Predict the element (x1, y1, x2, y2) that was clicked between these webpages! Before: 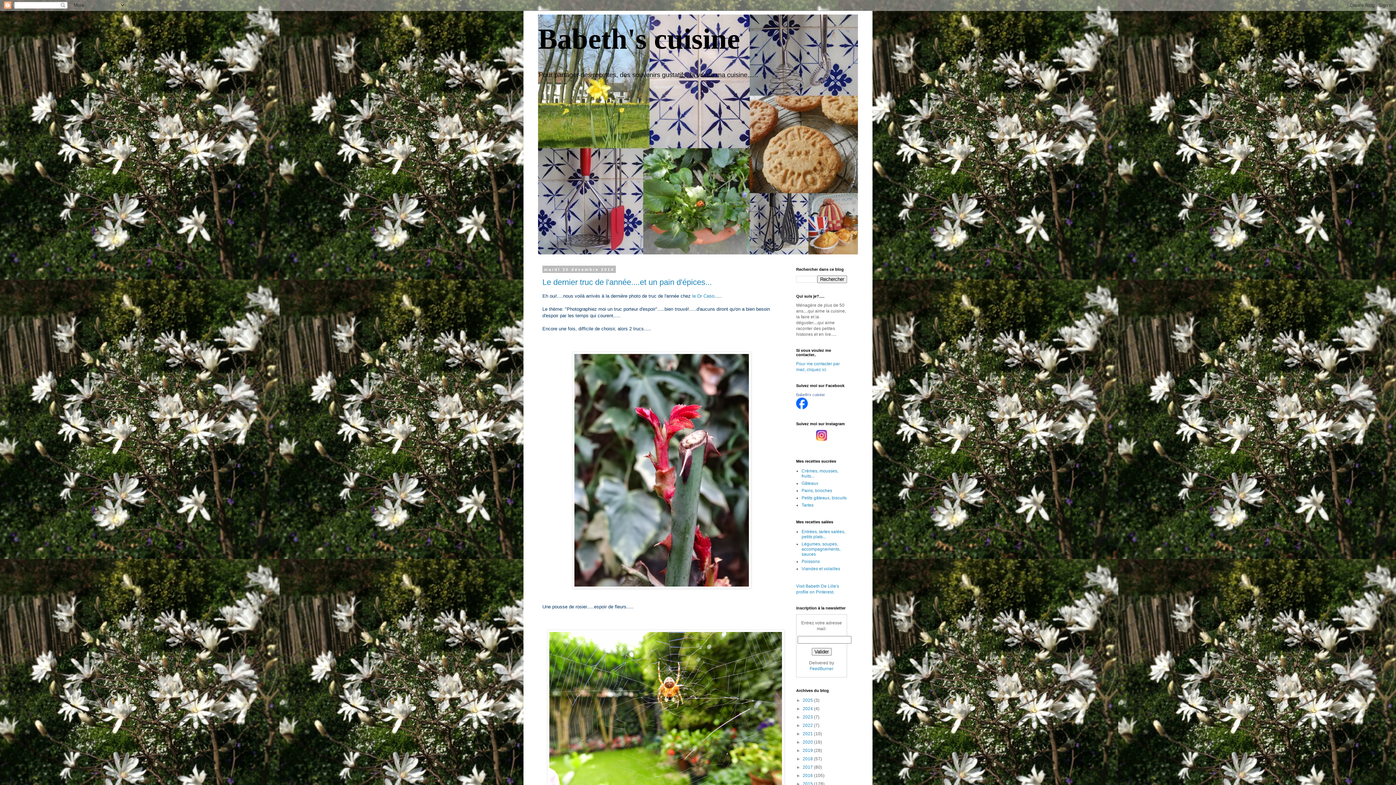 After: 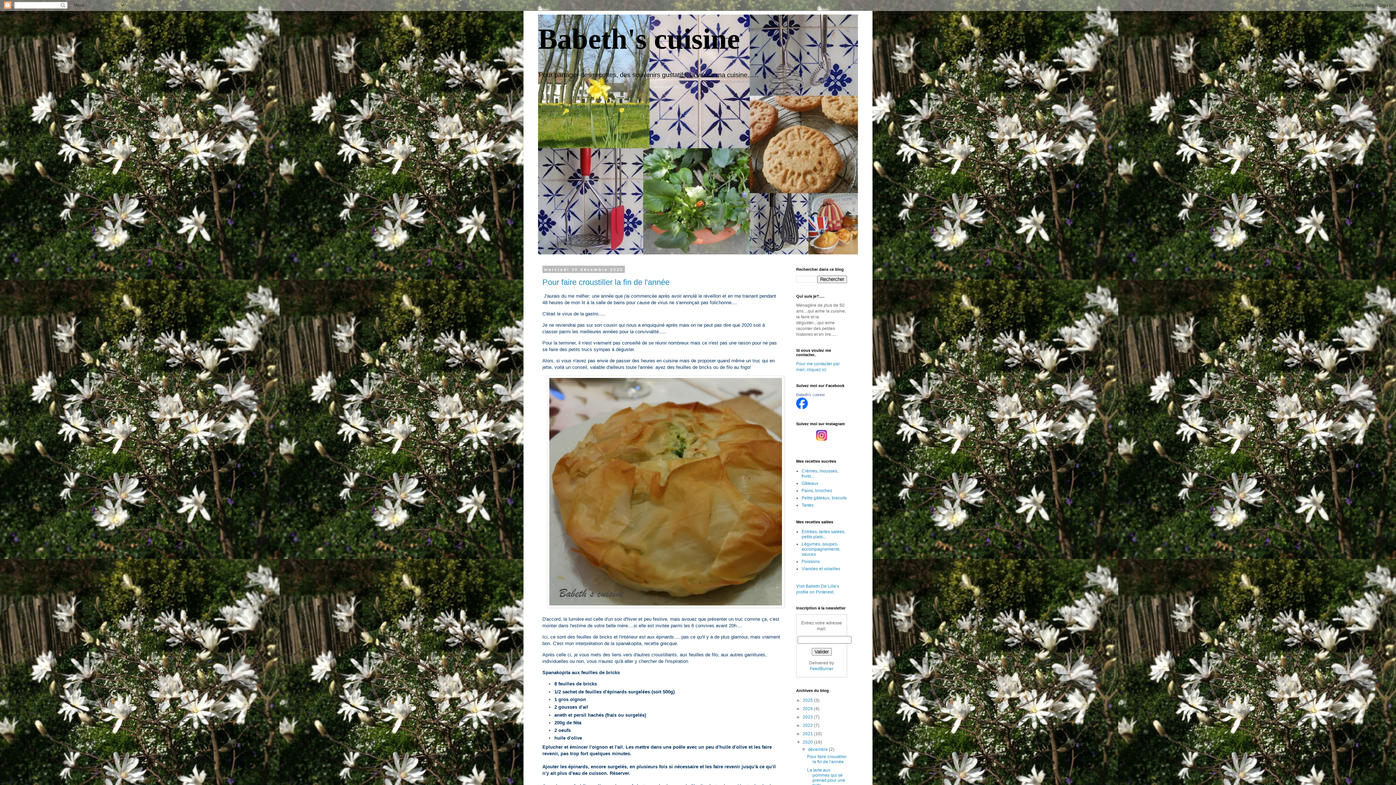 Action: bbox: (802, 740, 814, 745) label: 2020 